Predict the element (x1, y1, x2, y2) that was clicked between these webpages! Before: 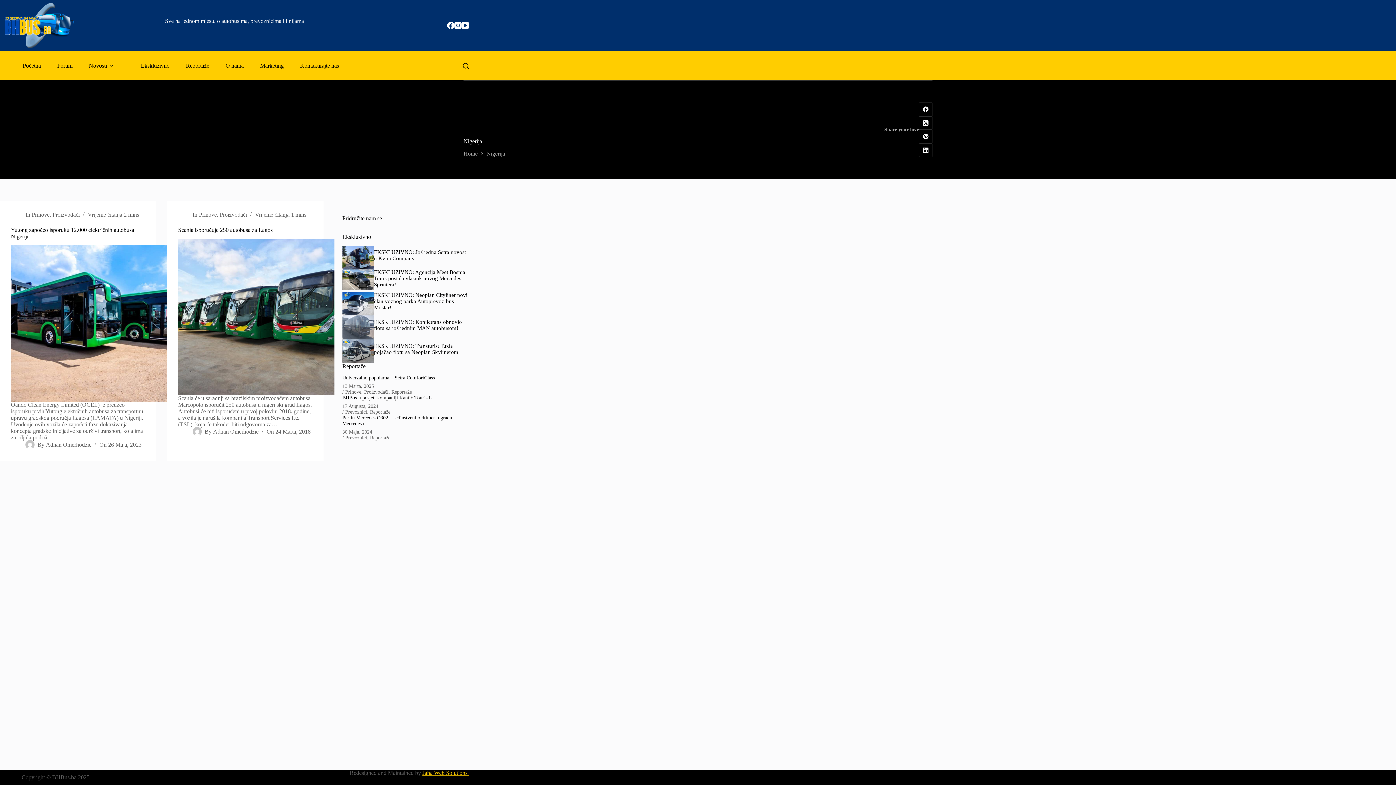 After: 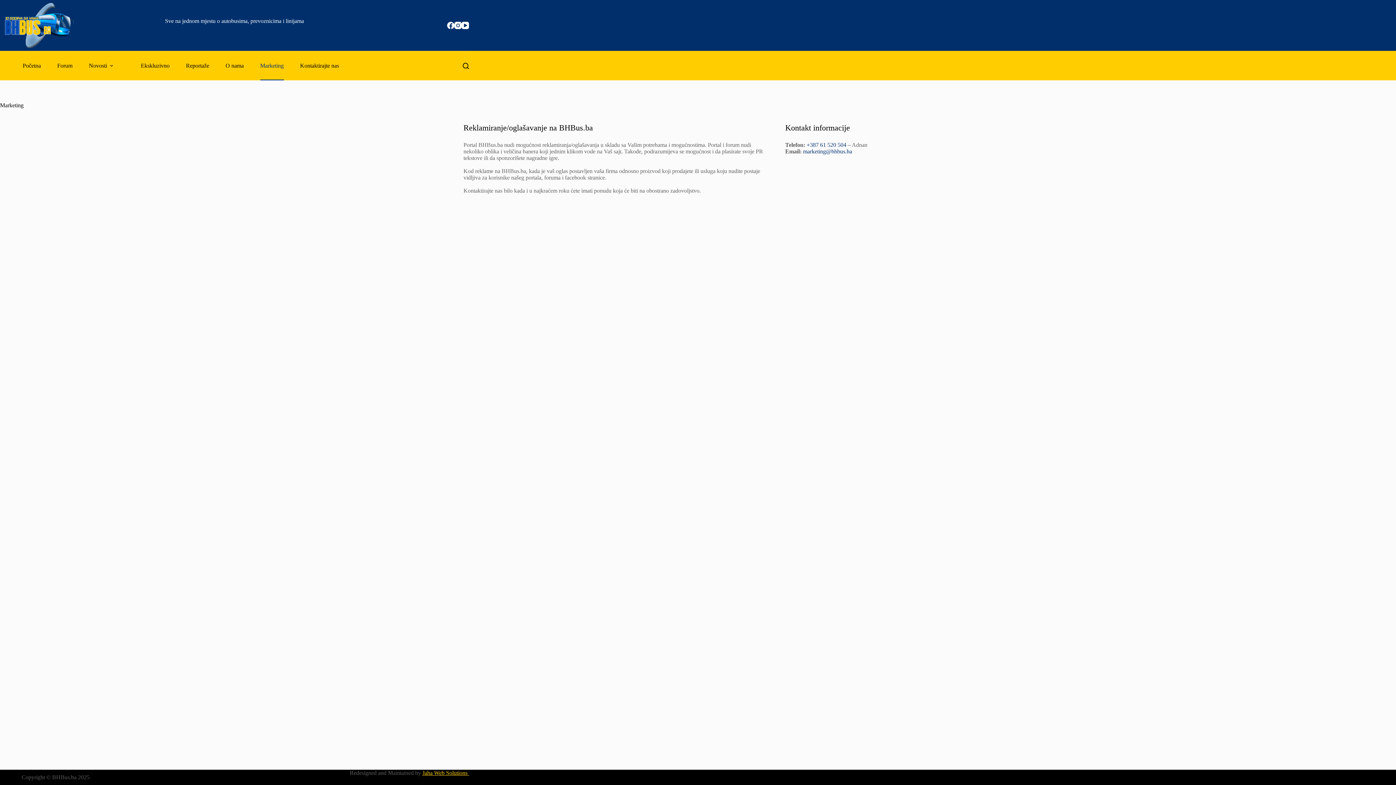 Action: label: Marketing bbox: (252, 51, 292, 80)